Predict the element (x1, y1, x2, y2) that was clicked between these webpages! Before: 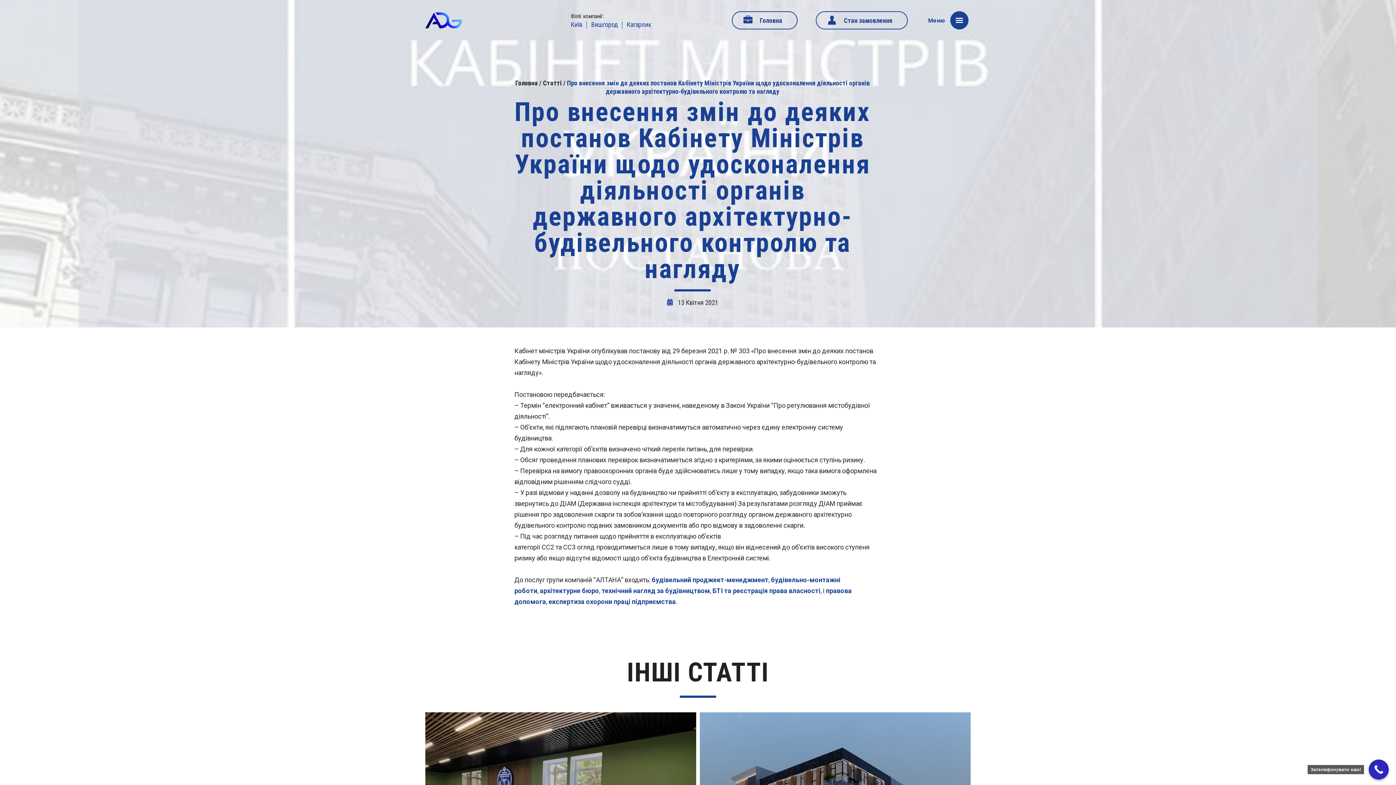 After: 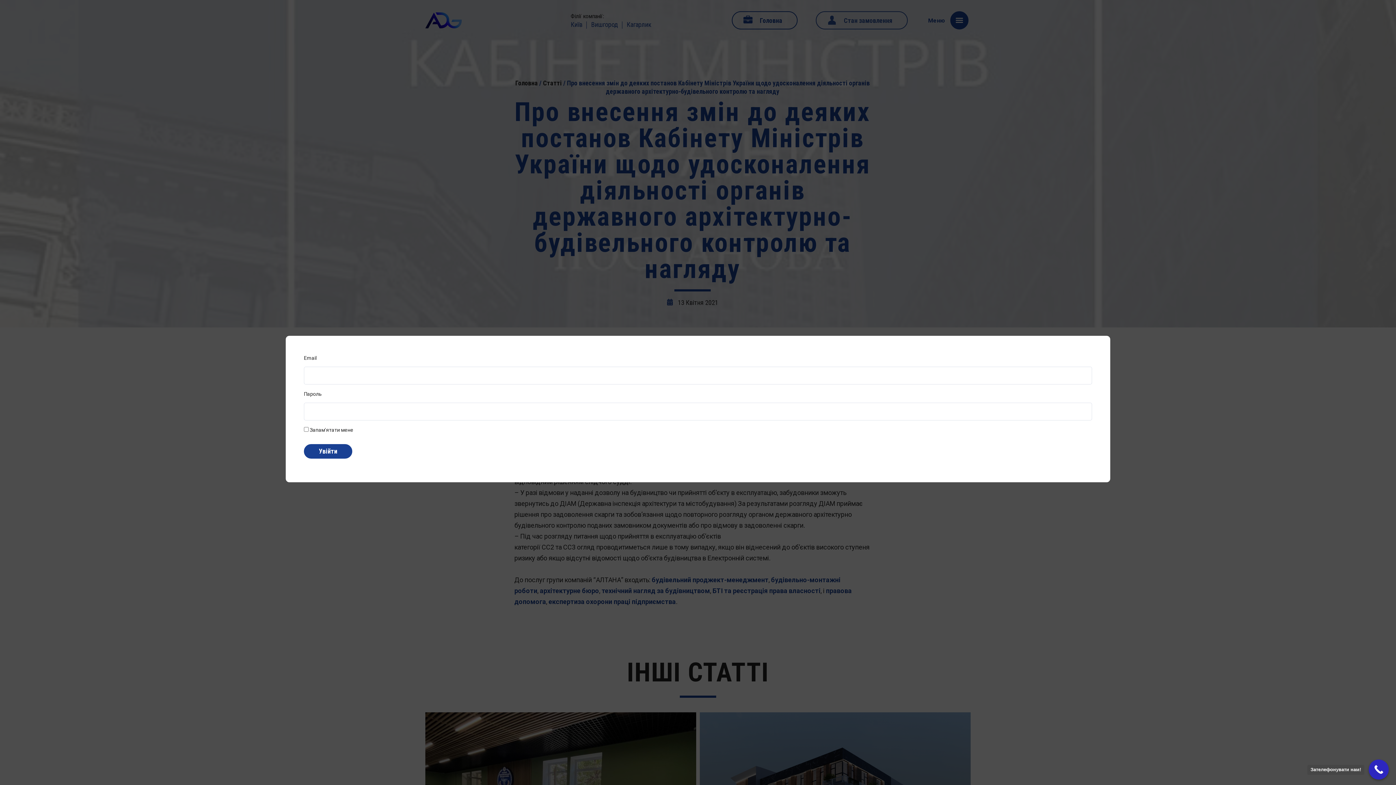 Action: label: Стан замовлення bbox: (816, 11, 908, 29)